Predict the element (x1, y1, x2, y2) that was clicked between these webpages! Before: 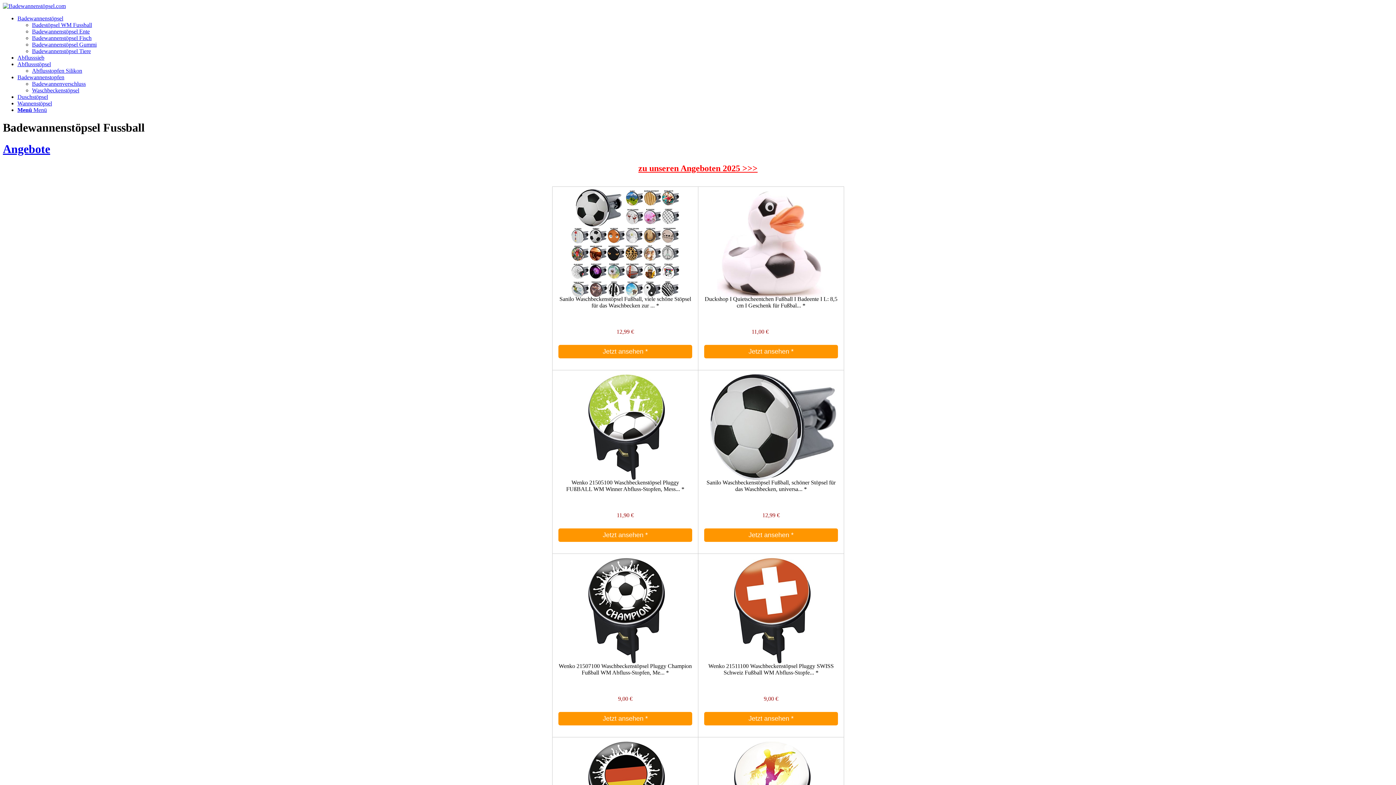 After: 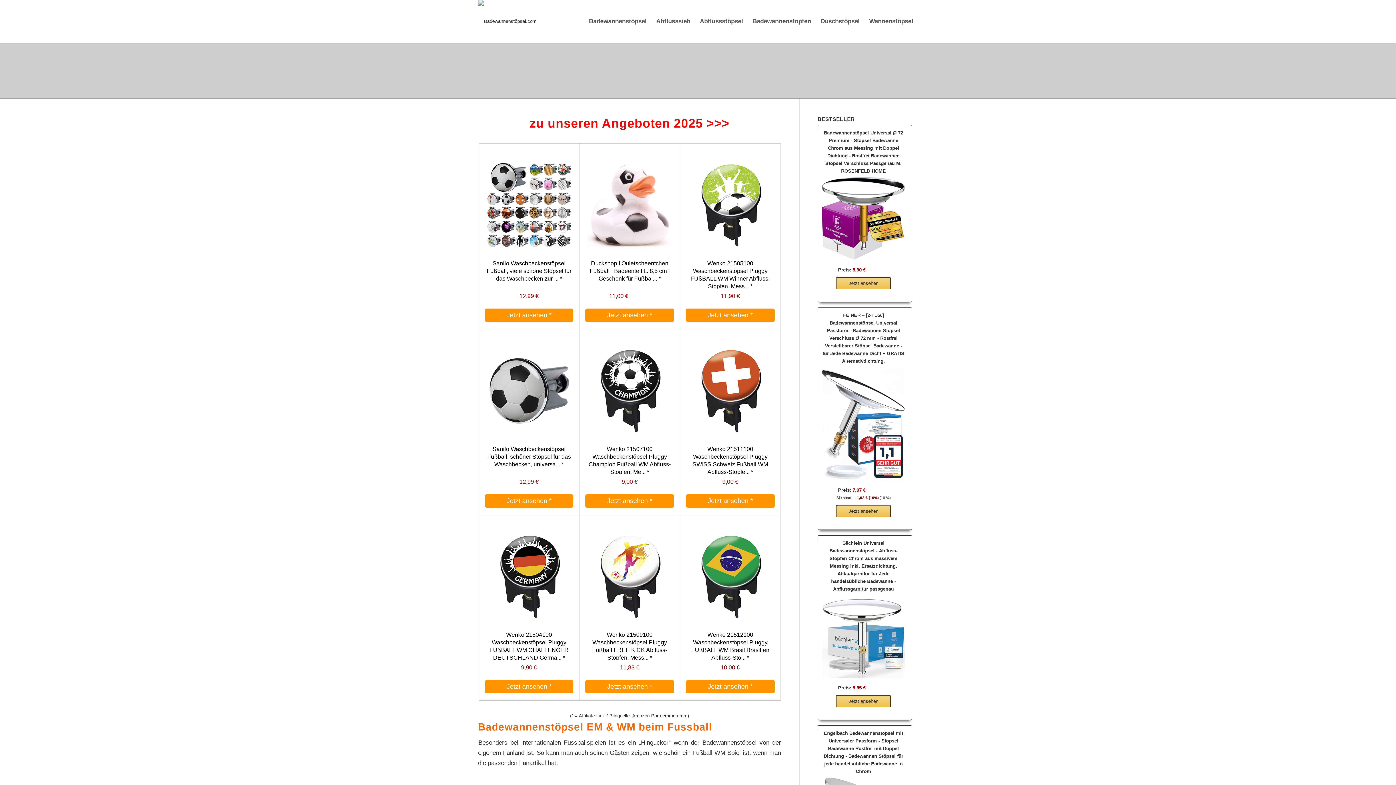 Action: label: Badestöpsel WM Fussball bbox: (32, 21, 92, 28)